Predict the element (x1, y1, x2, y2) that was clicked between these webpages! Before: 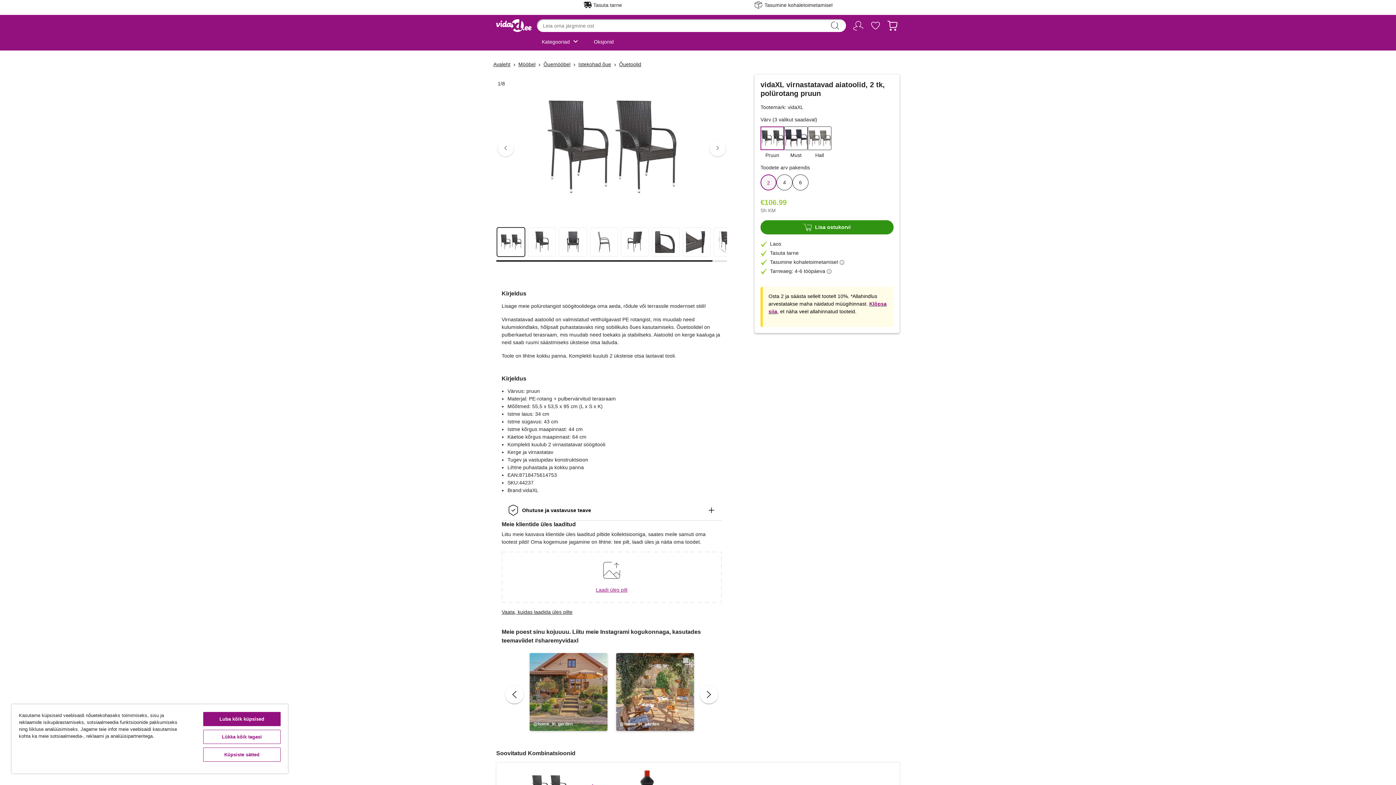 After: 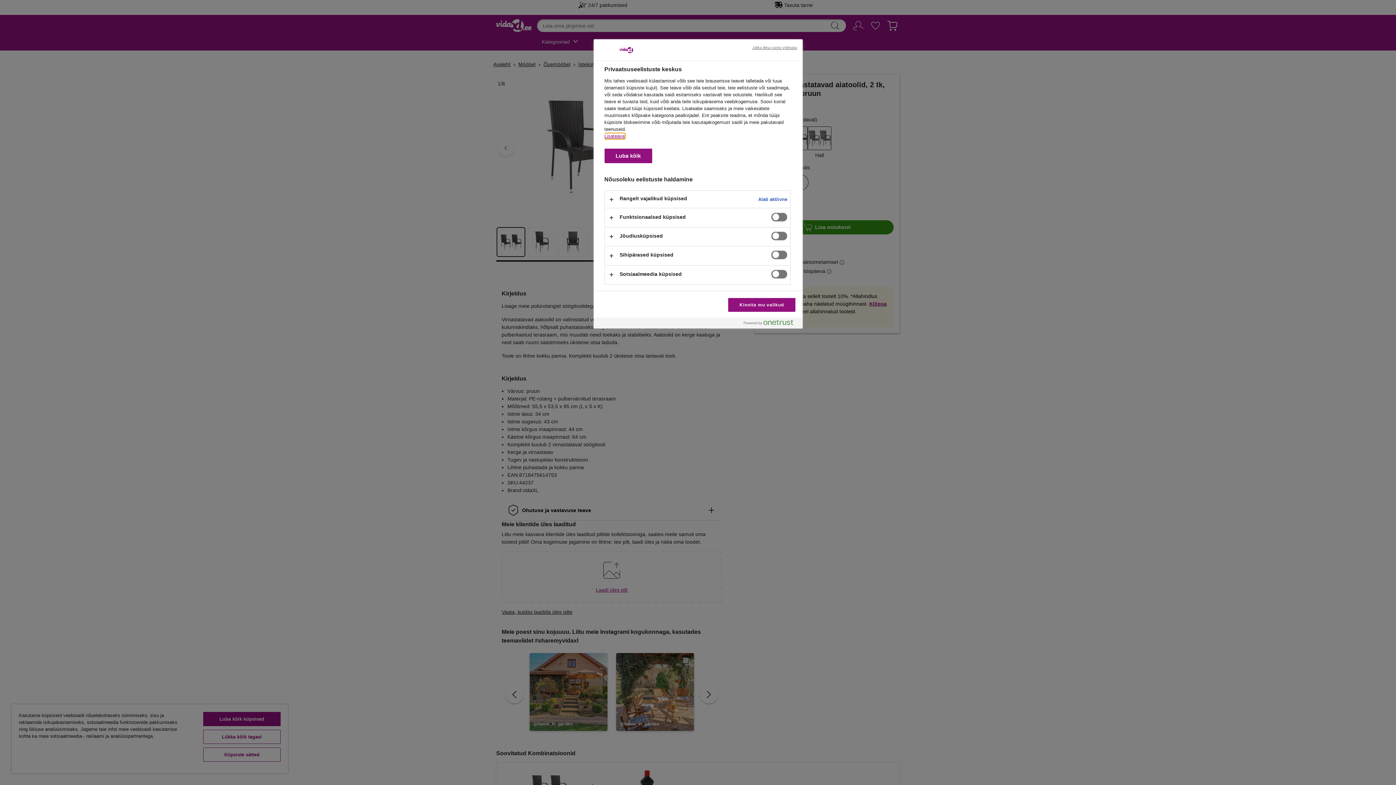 Action: bbox: (203, 748, 280, 762) label: Küpsiste sätted